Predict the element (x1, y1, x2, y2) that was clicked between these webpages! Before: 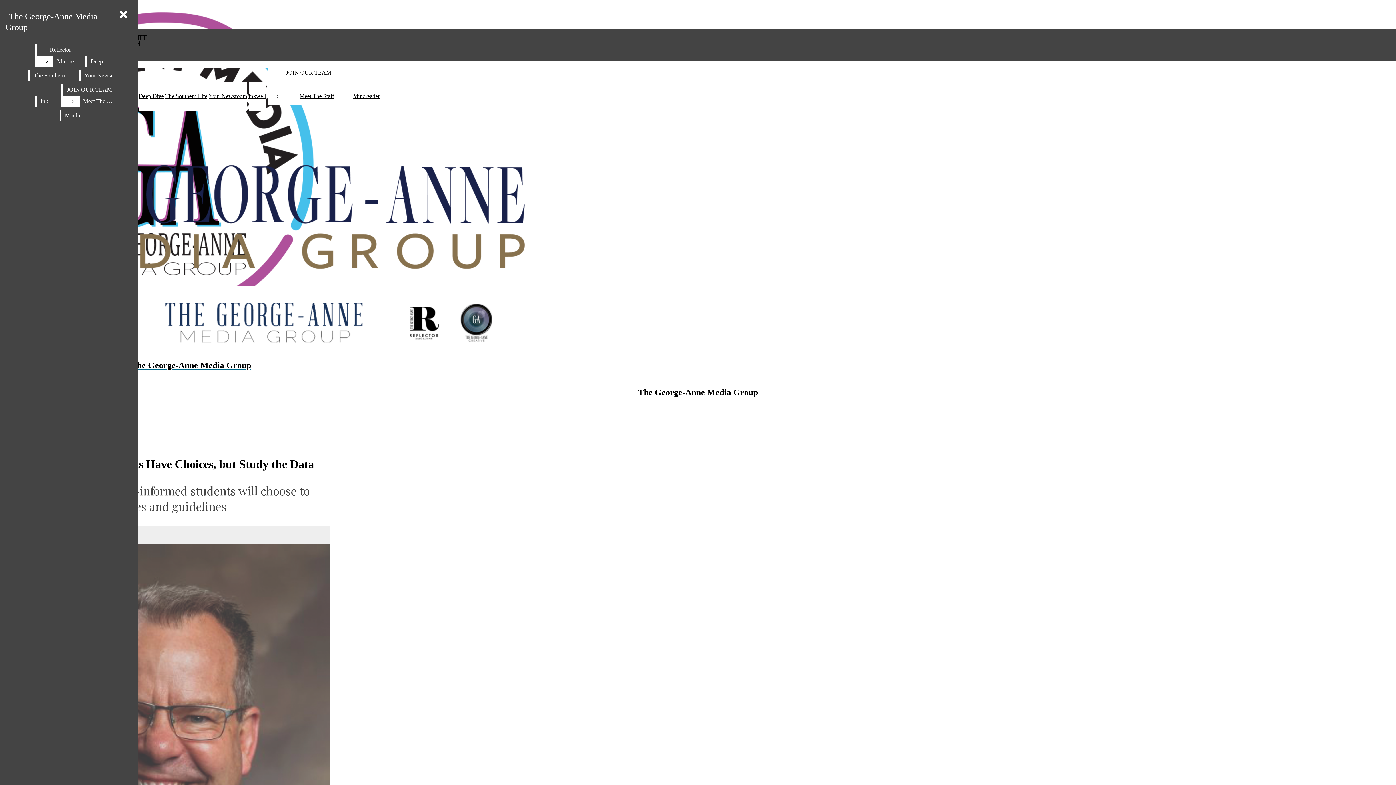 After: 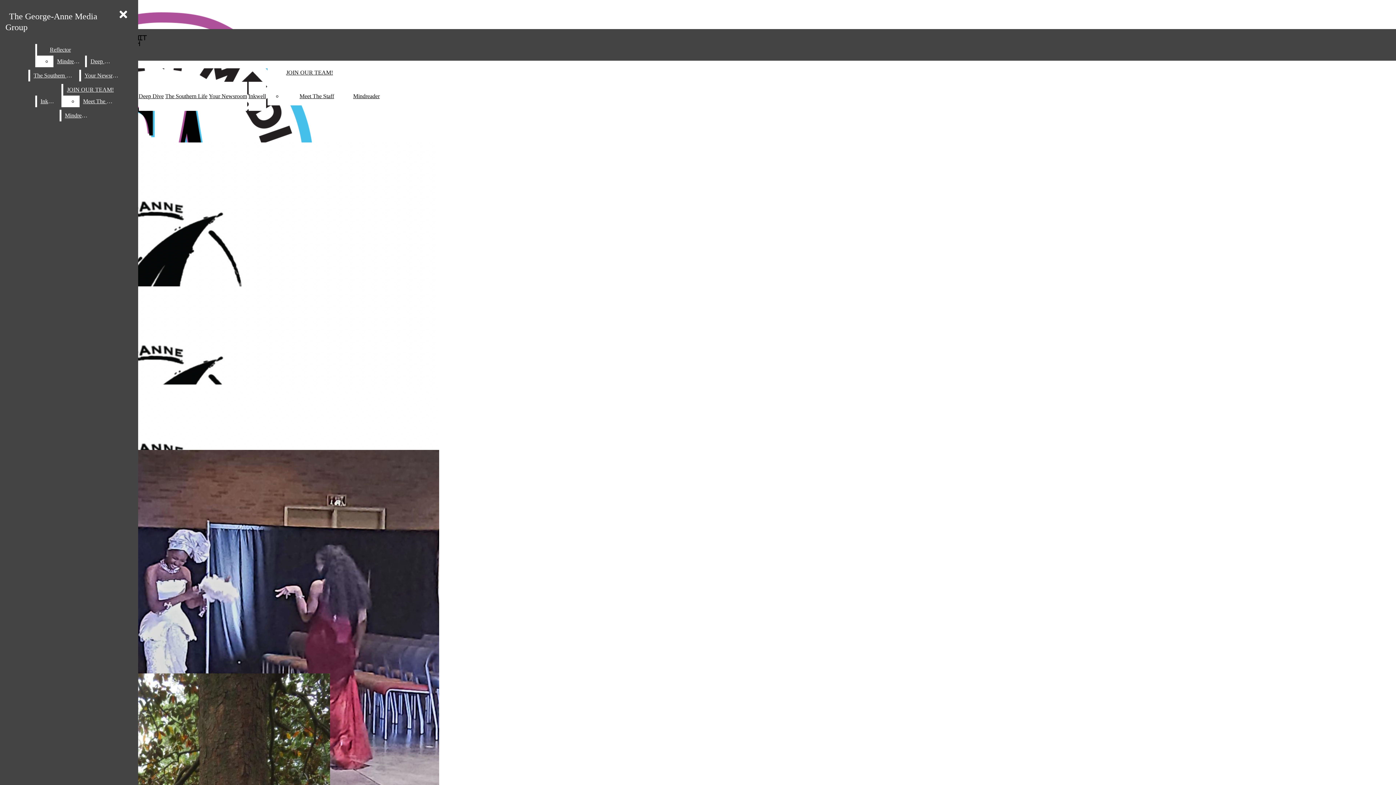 Action: bbox: (248, 93, 266, 99) label: Inkwell